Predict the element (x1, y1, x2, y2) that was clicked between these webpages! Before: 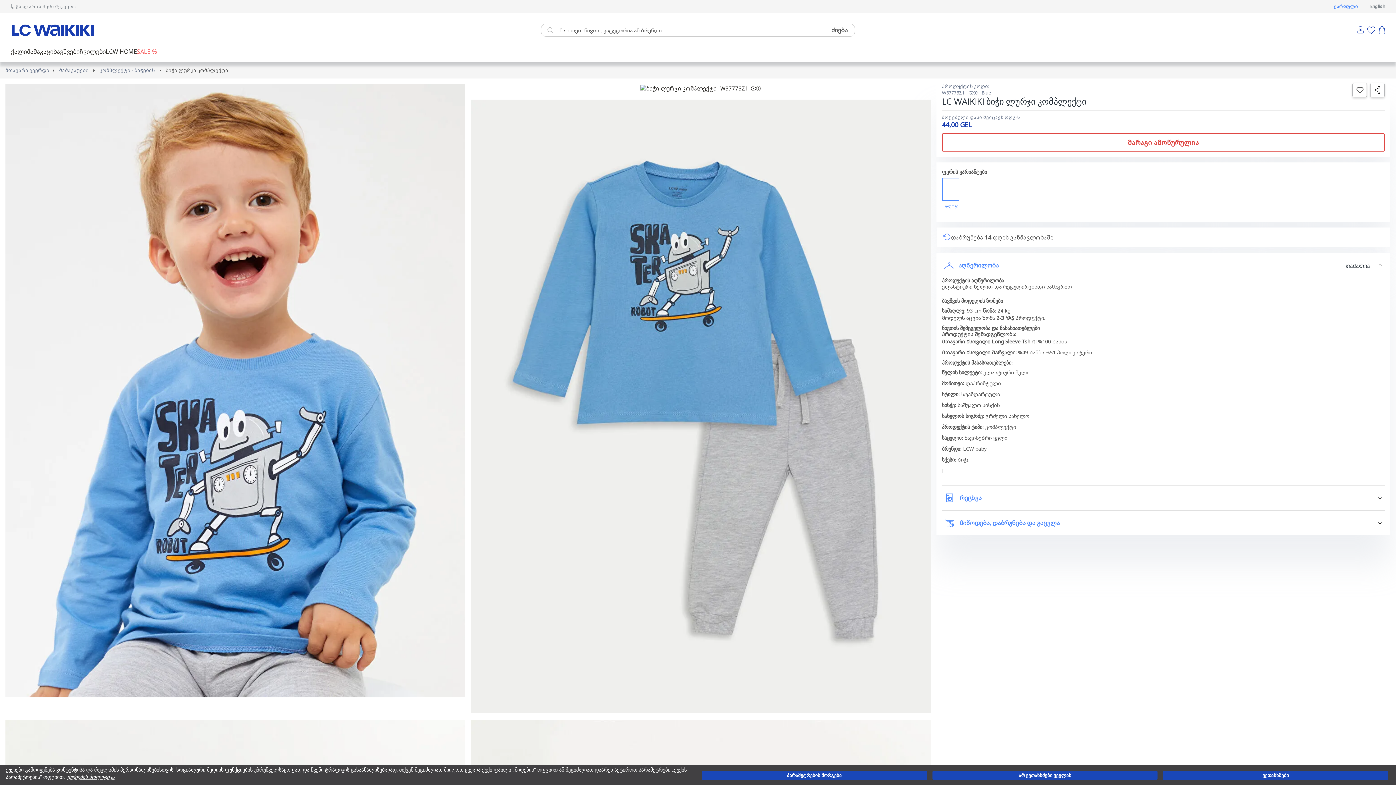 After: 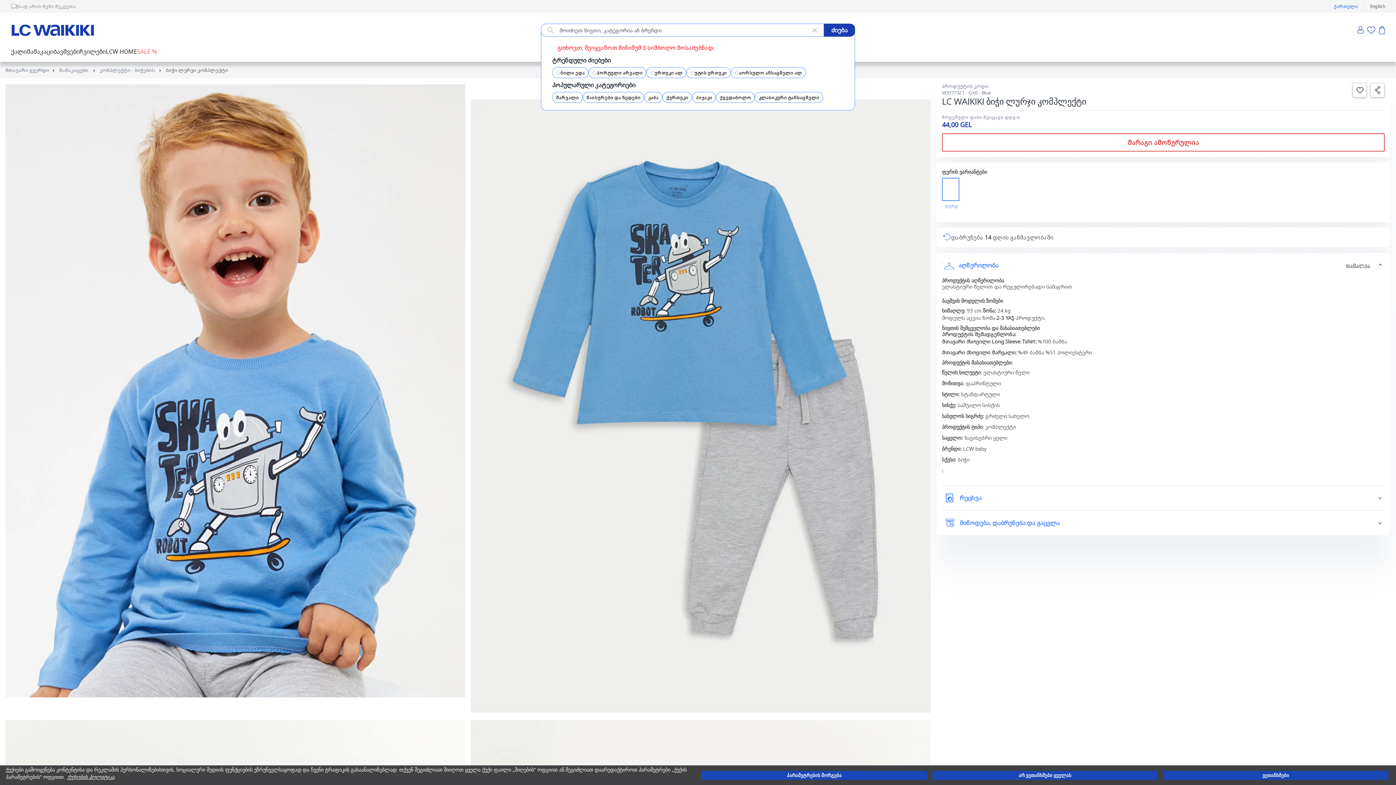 Action: bbox: (824, 23, 855, 36) label: ძიება